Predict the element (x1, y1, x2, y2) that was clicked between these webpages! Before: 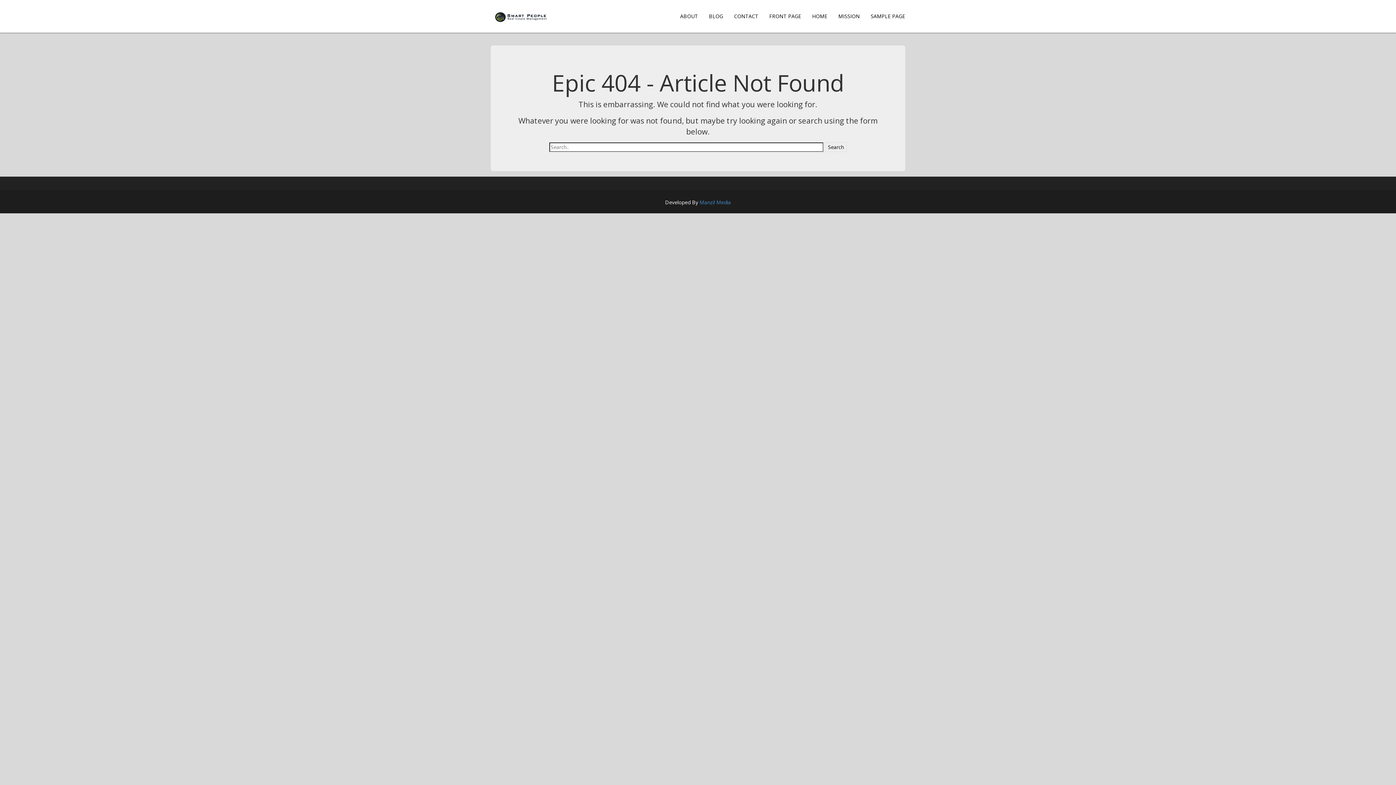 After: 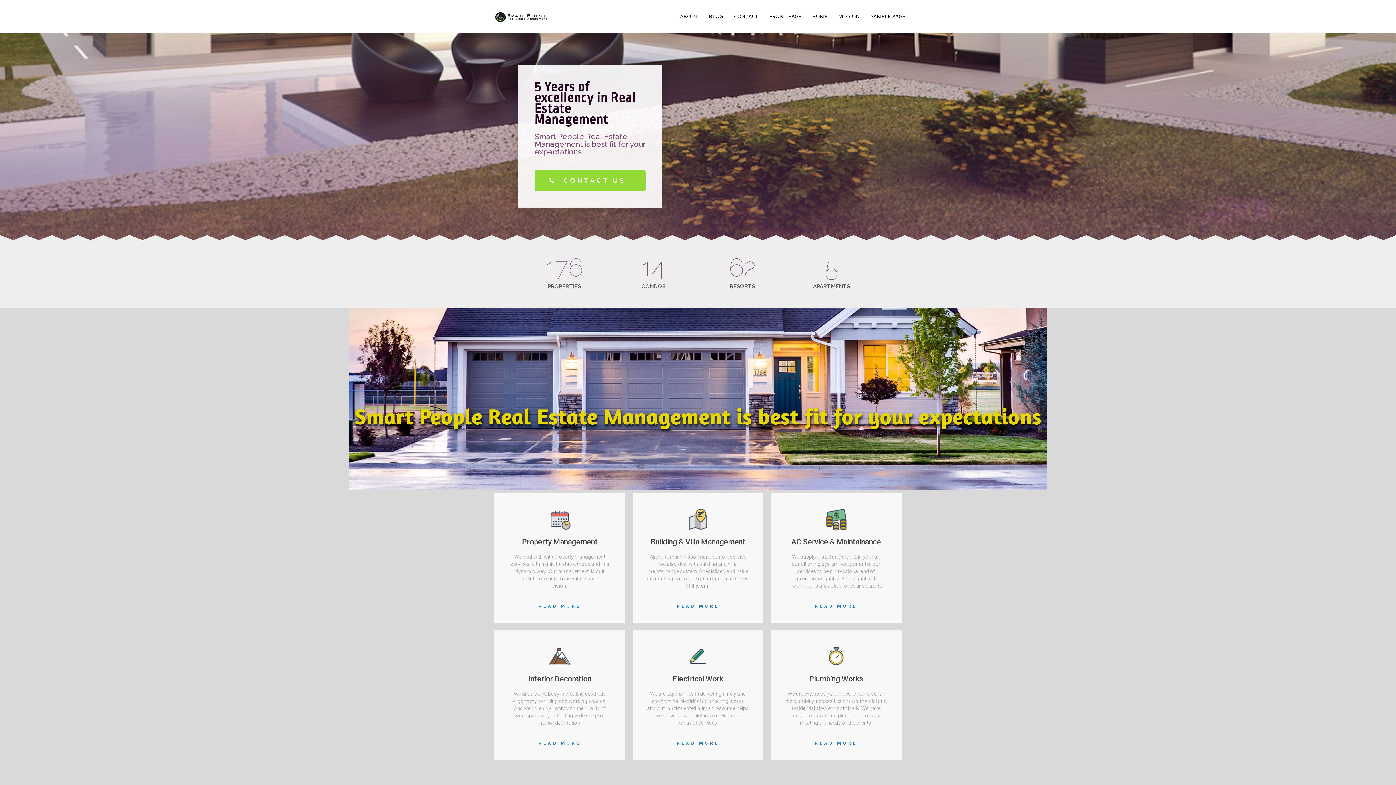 Action: label: FRONT PAGE bbox: (764, 7, 806, 25)